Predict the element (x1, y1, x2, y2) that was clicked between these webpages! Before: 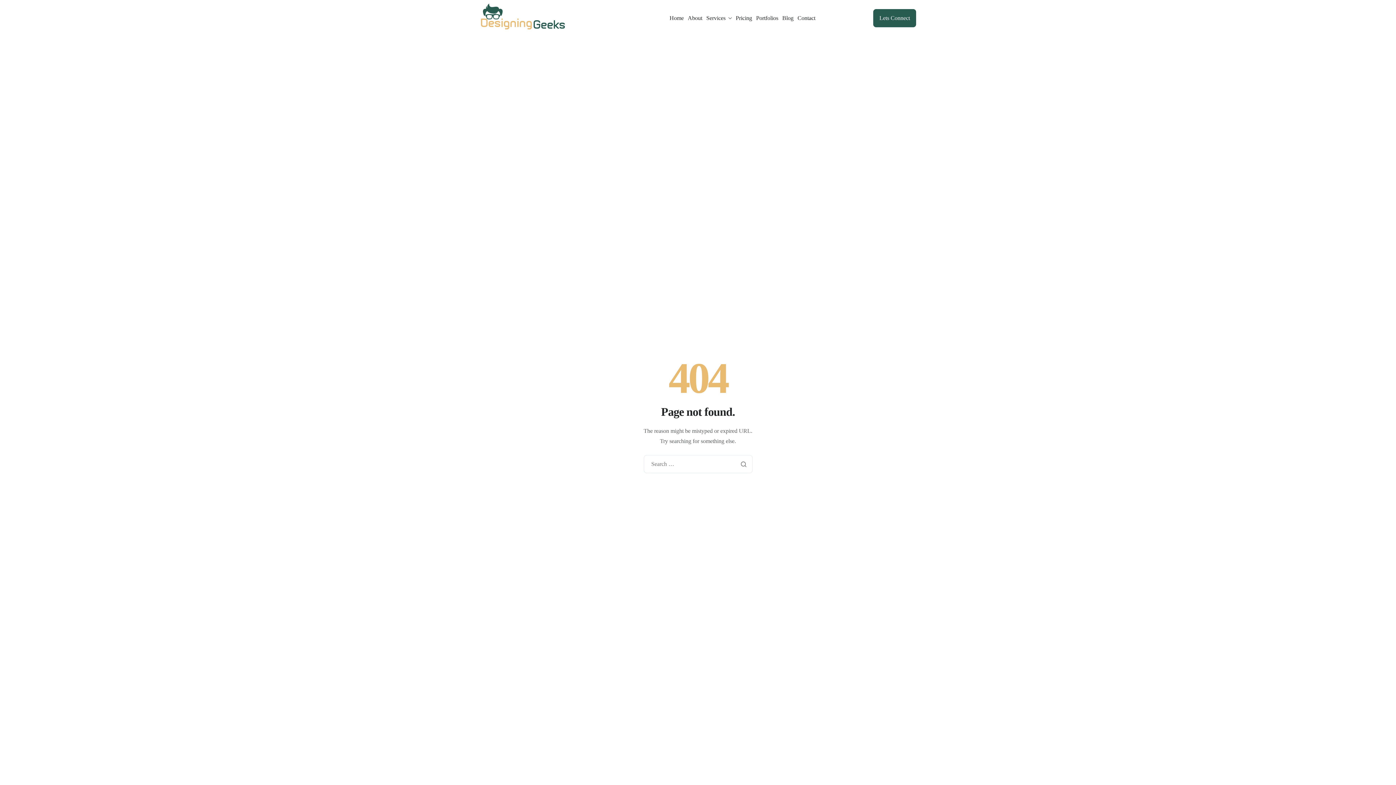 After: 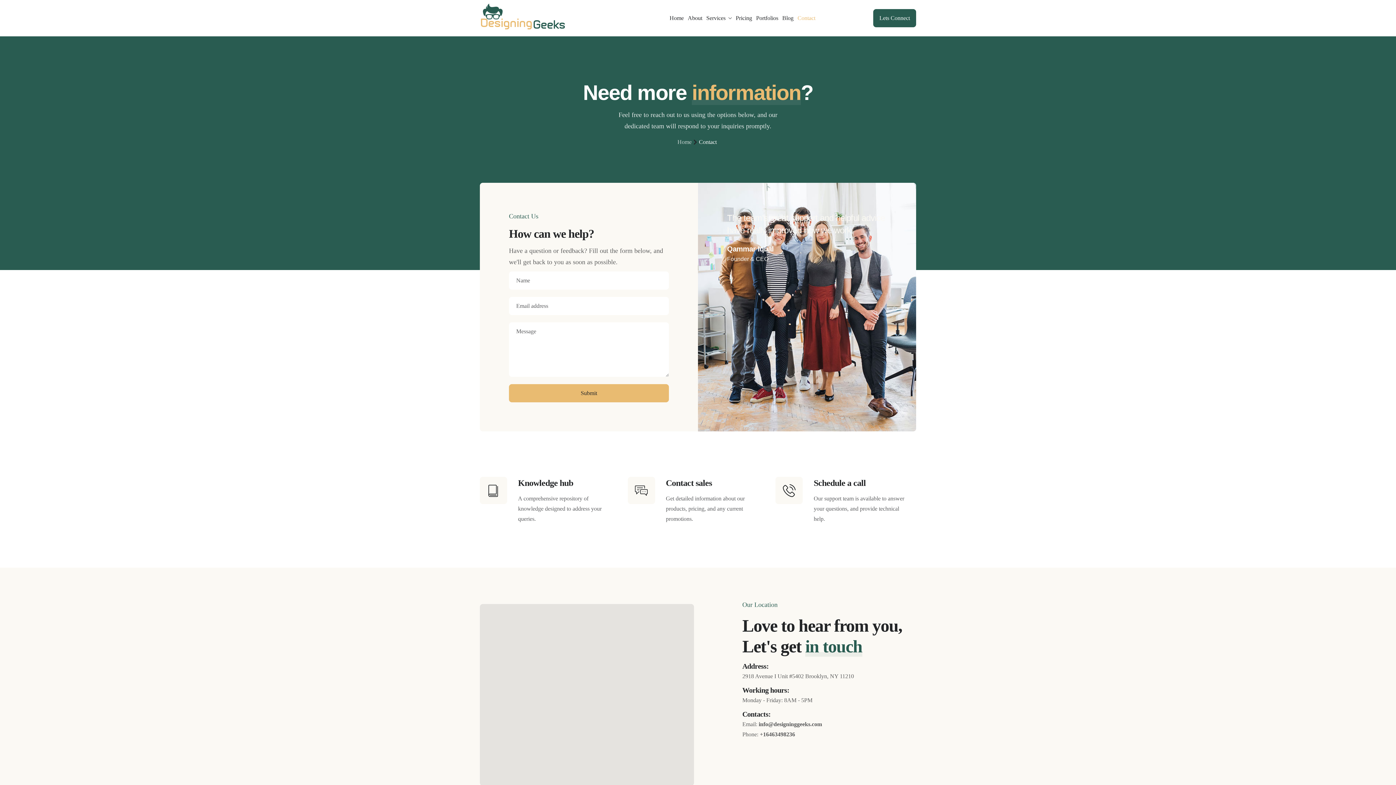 Action: bbox: (796, 14, 816, 22) label: Contact